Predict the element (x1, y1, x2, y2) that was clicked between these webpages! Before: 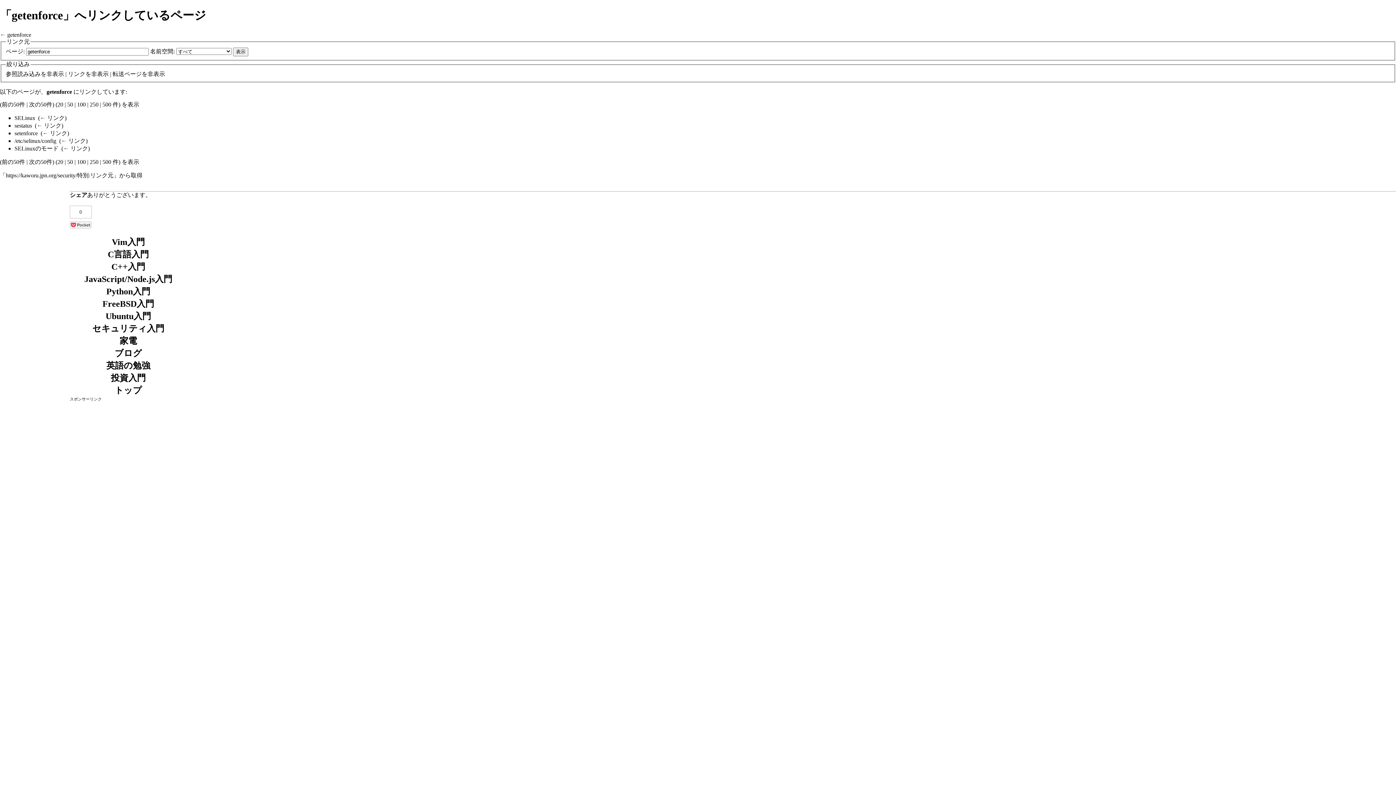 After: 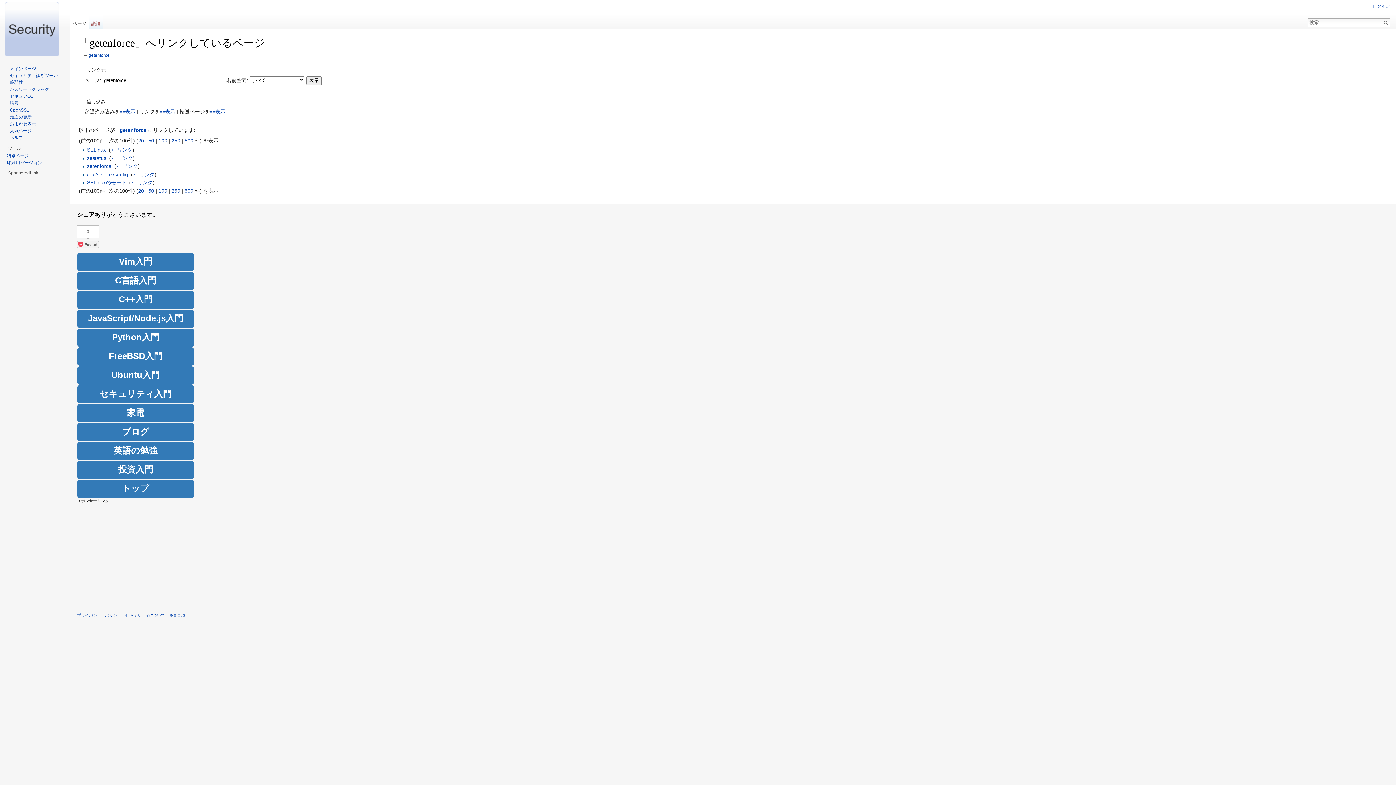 Action: bbox: (77, 158, 85, 165) label: 100